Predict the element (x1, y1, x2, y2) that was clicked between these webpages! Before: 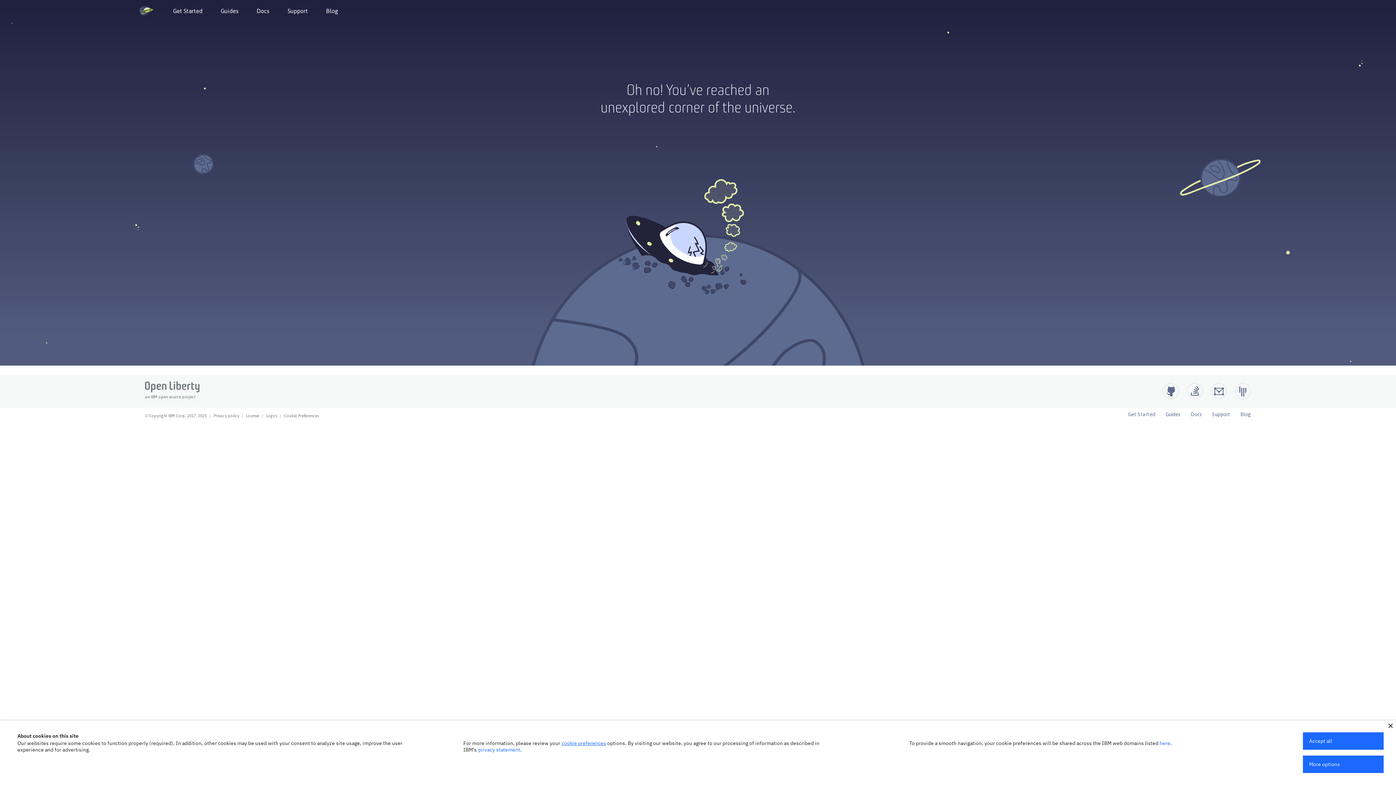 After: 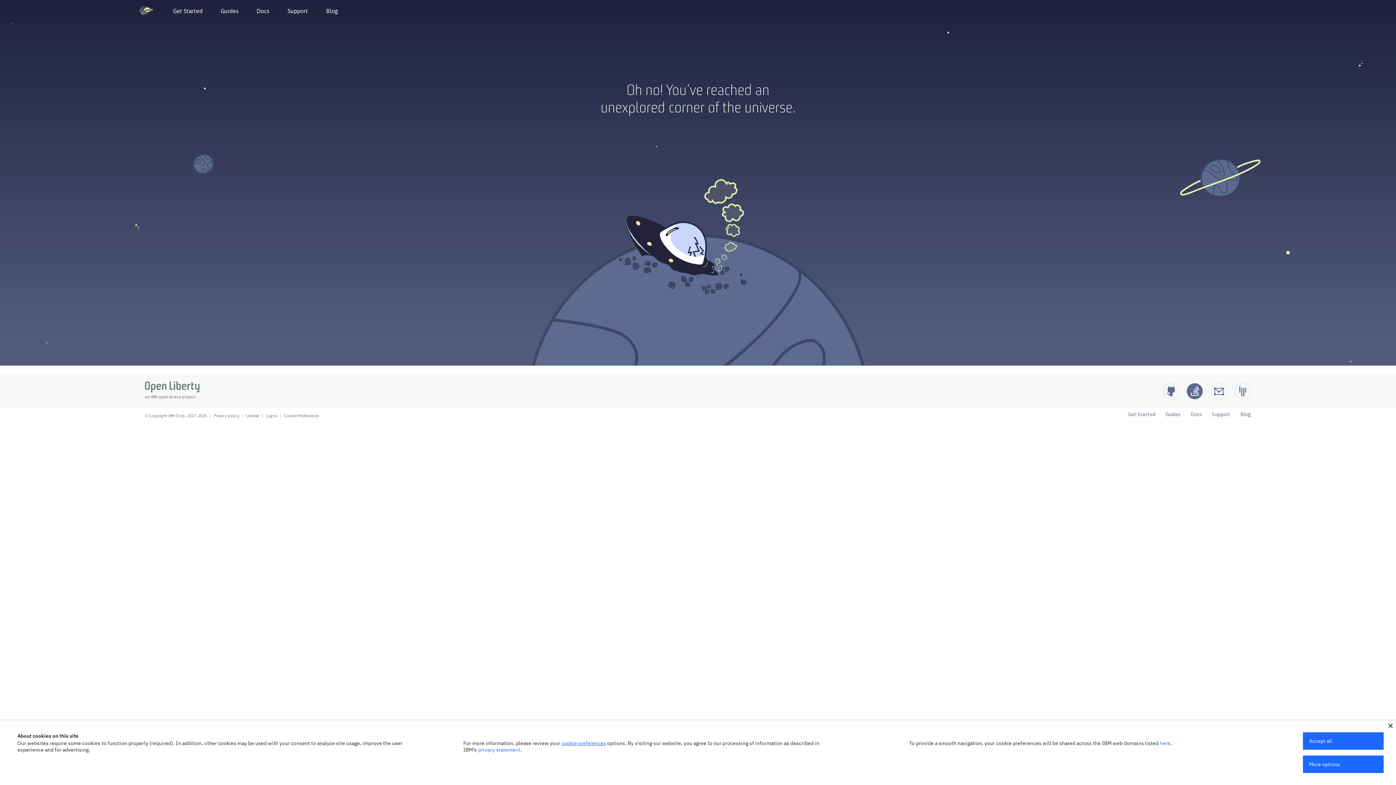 Action: bbox: (1186, 383, 1203, 399) label: Open Liberty questions on Stack Overflow